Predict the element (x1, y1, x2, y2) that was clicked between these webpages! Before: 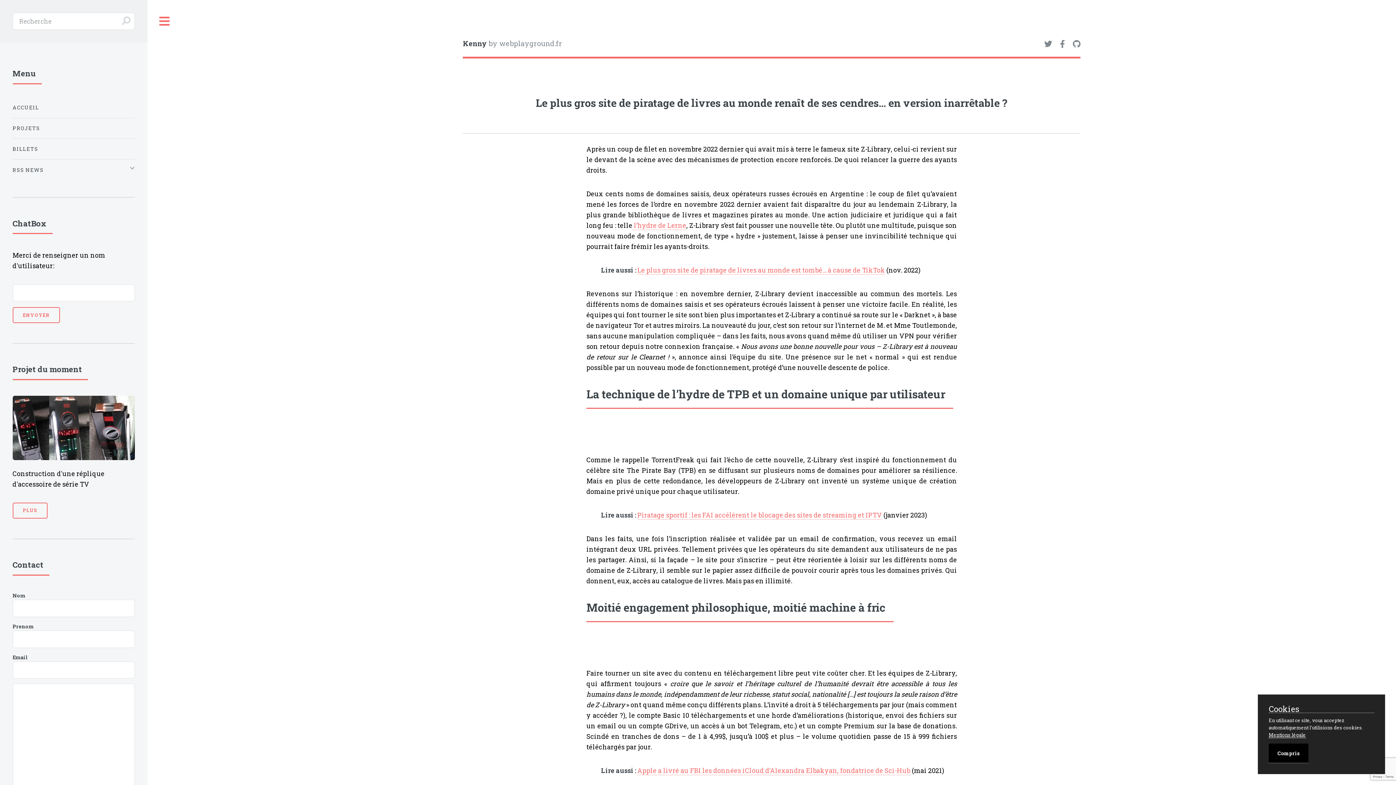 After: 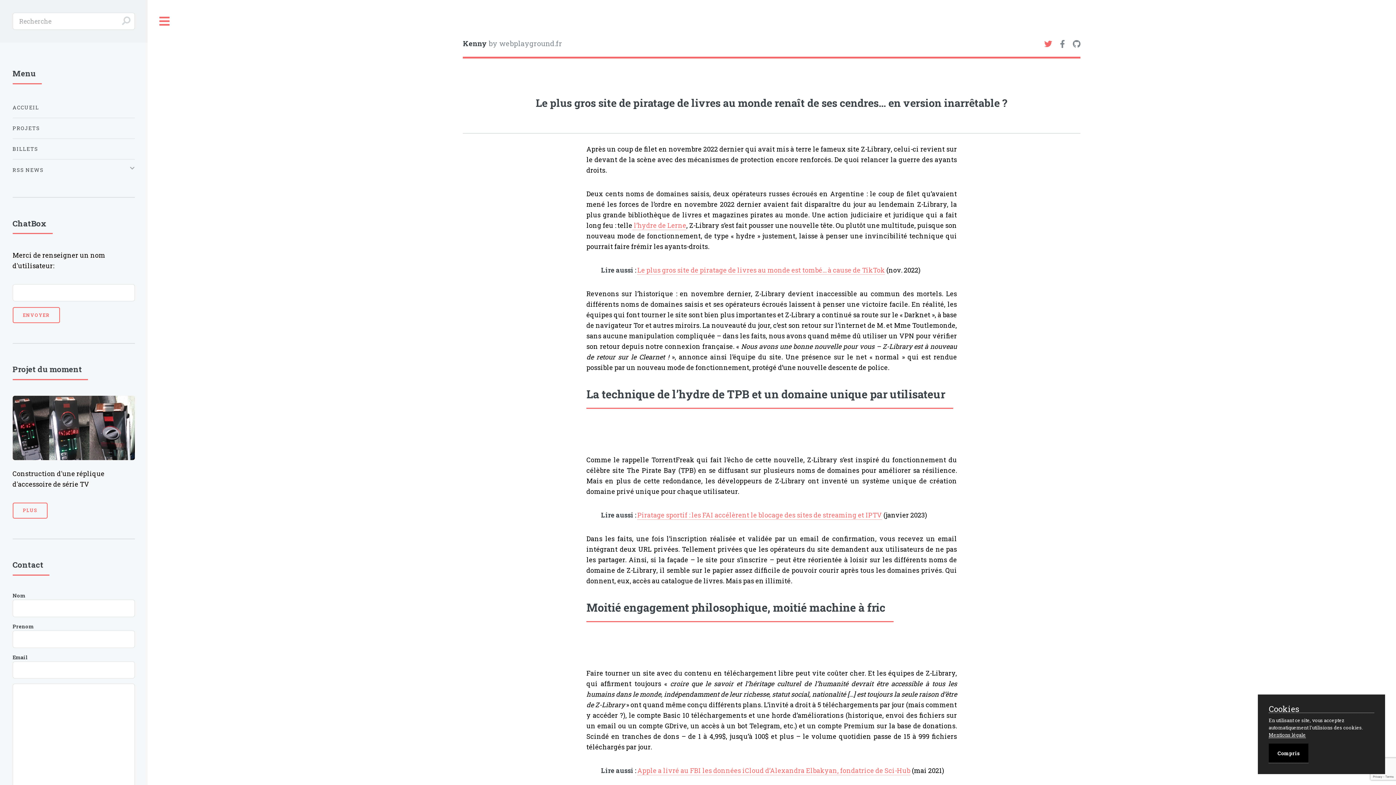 Action: bbox: (1044, 40, 1052, 48)